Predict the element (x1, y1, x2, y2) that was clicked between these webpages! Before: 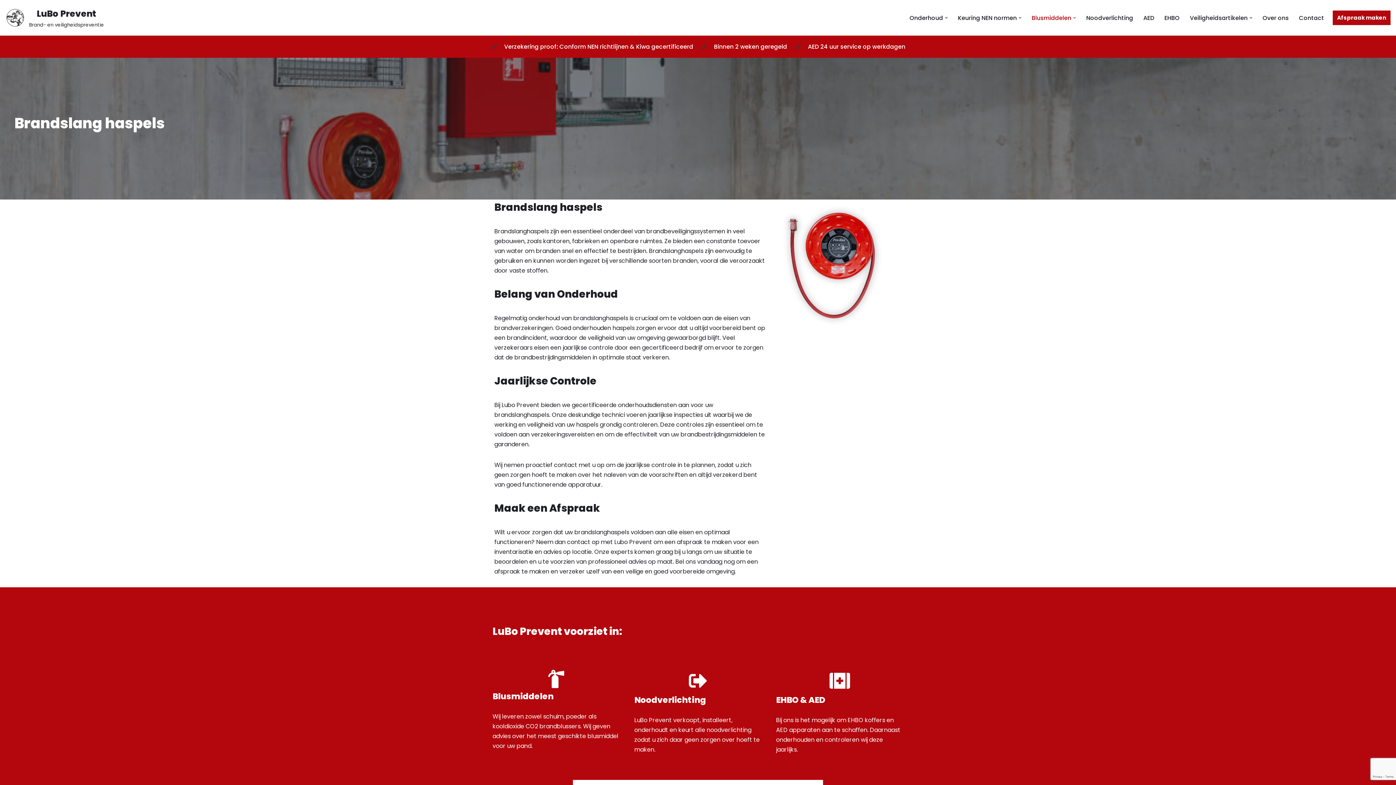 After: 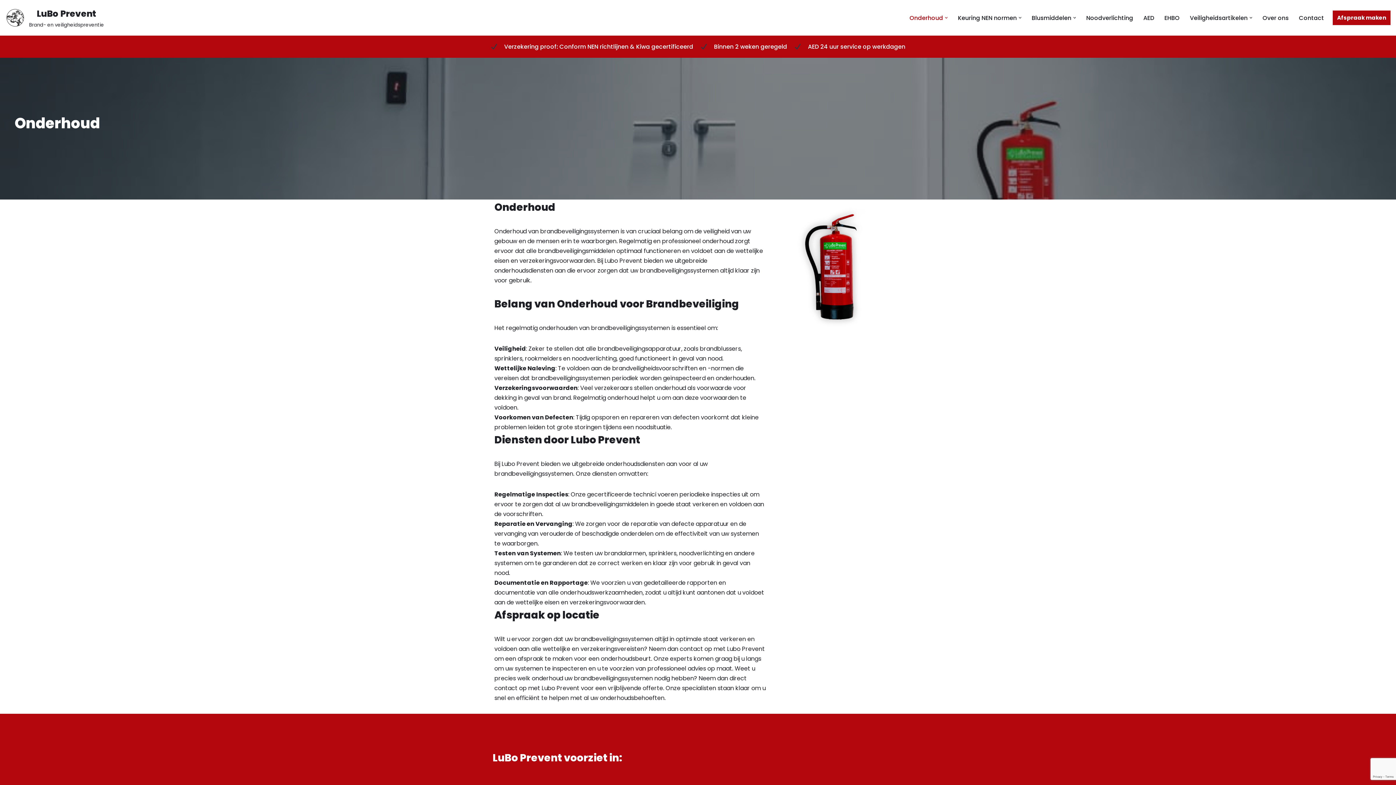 Action: label: Onderhoud bbox: (909, 13, 943, 22)